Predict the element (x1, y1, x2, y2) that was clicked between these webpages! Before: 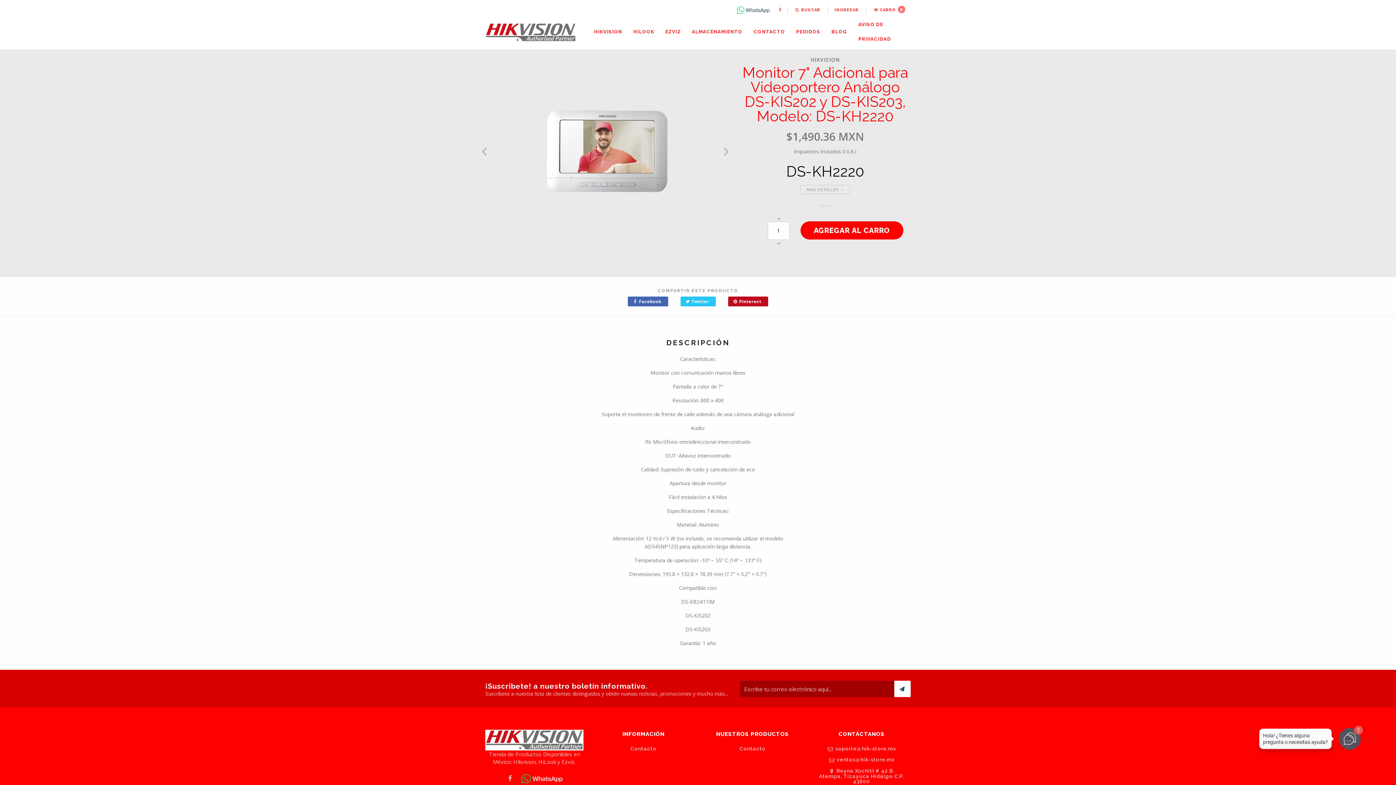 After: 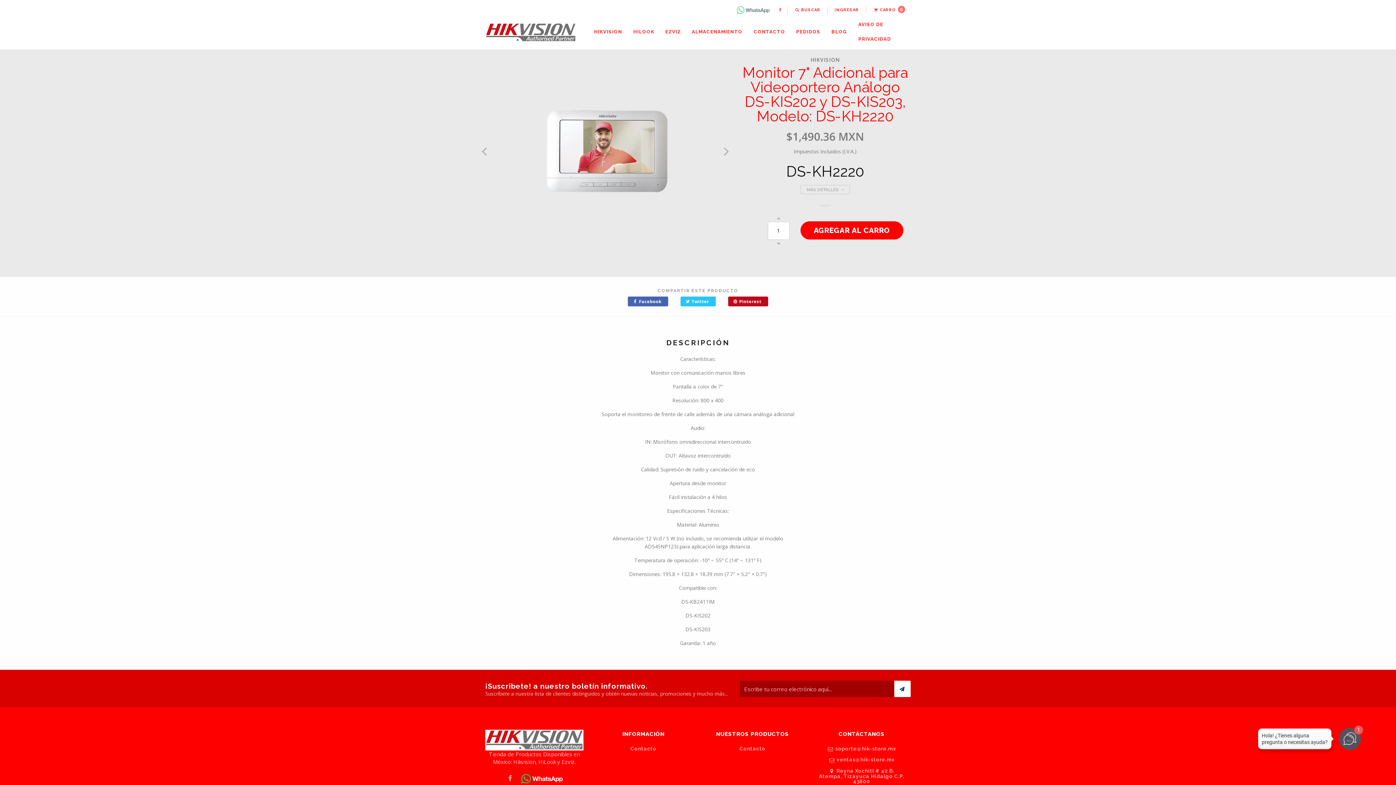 Action: bbox: (521, 773, 563, 784)